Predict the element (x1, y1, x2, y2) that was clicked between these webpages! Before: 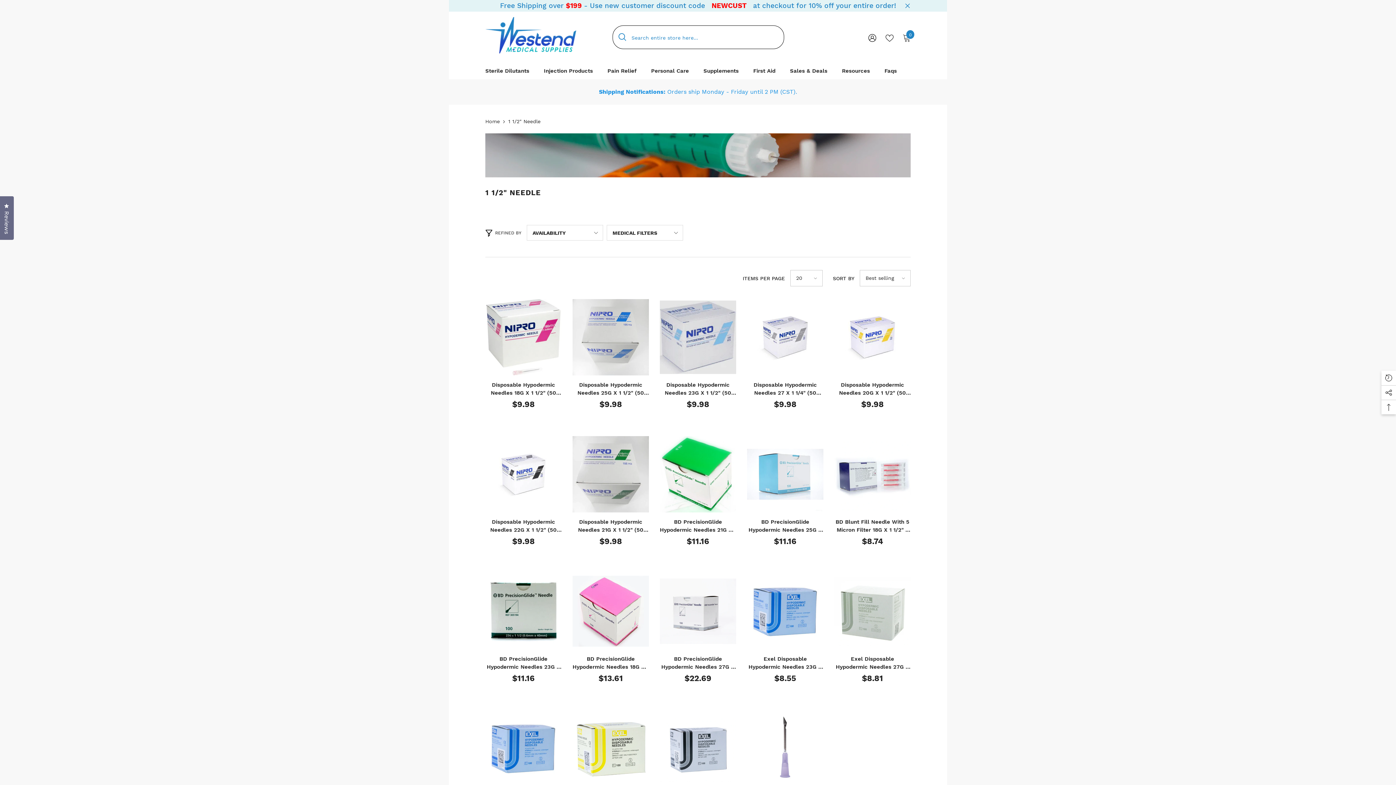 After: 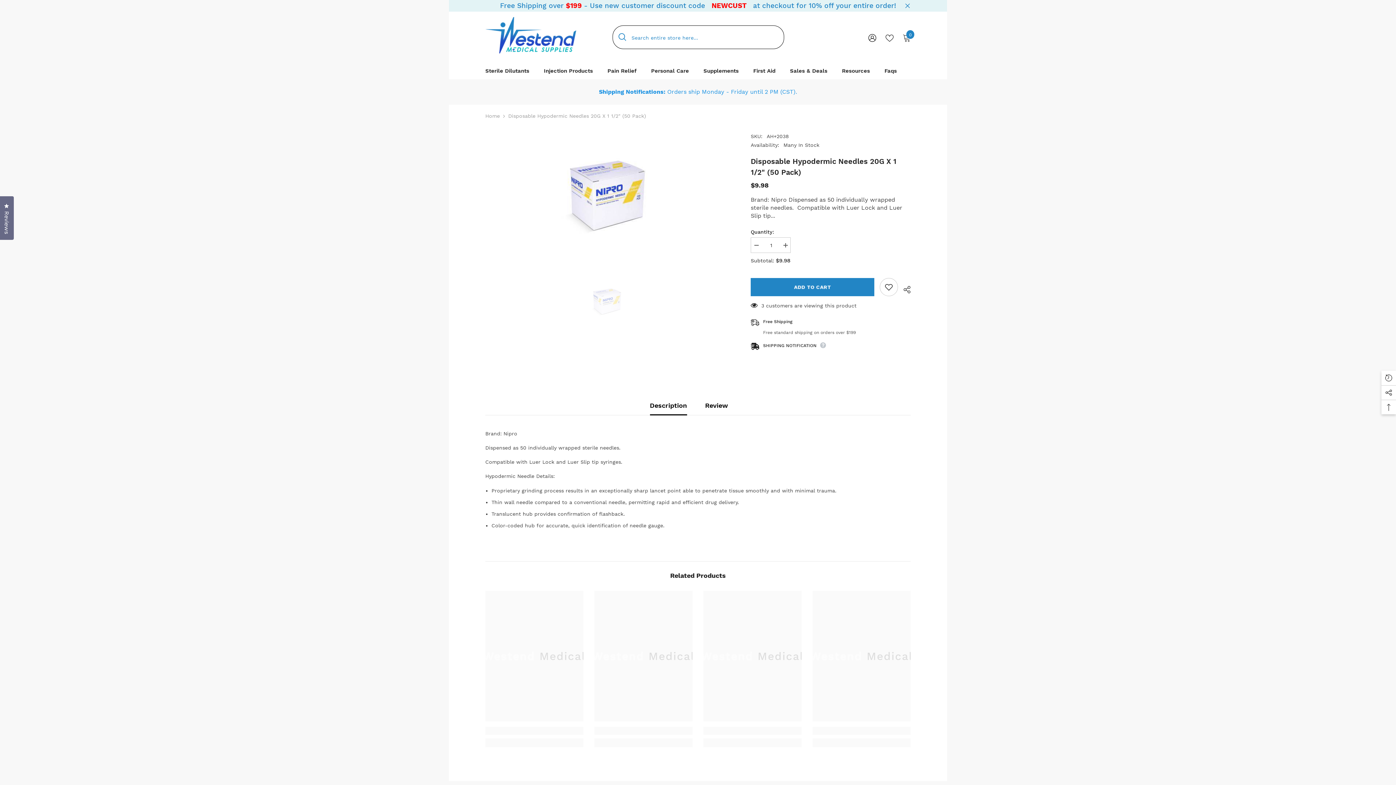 Action: bbox: (834, 299, 910, 375)